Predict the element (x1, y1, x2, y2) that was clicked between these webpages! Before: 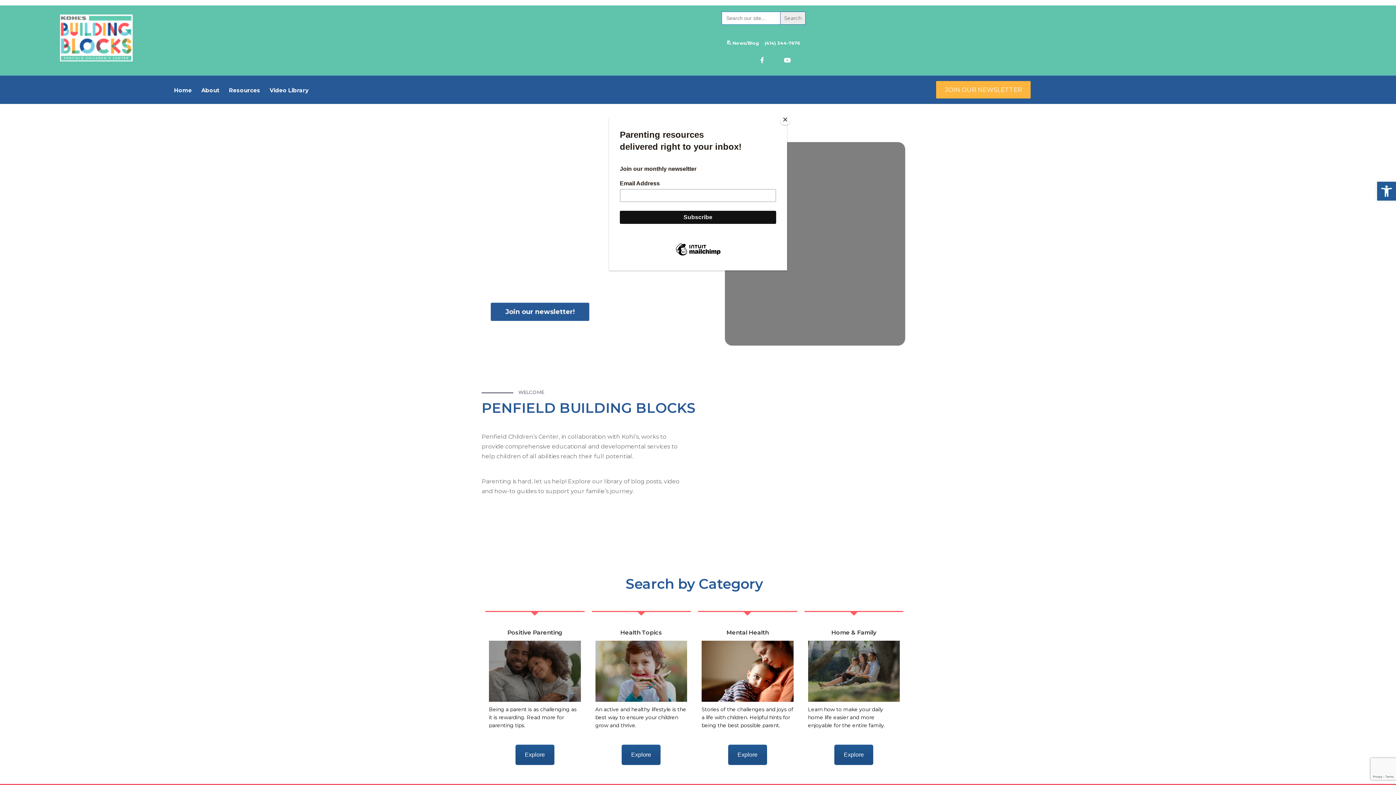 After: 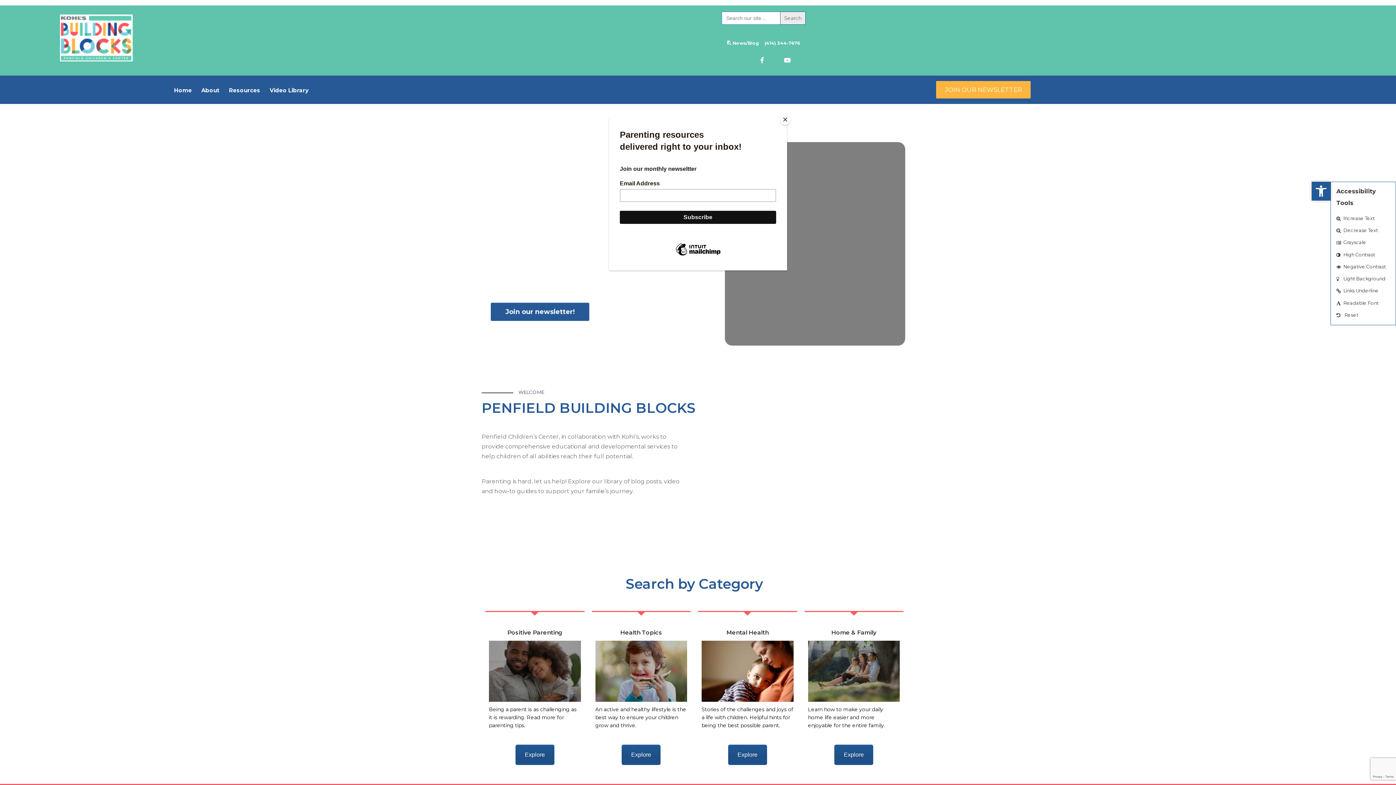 Action: bbox: (1377, 181, 1396, 200) label: Open toolbar